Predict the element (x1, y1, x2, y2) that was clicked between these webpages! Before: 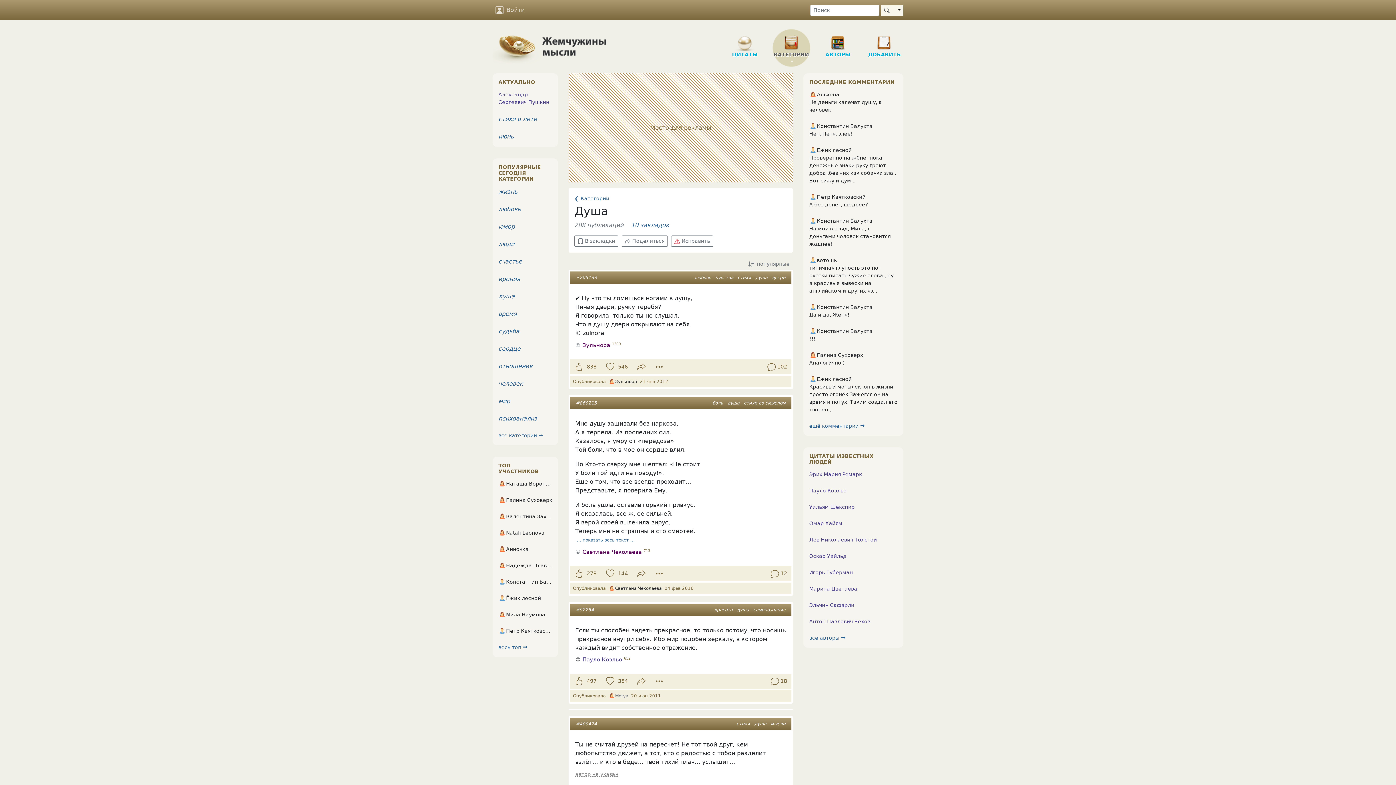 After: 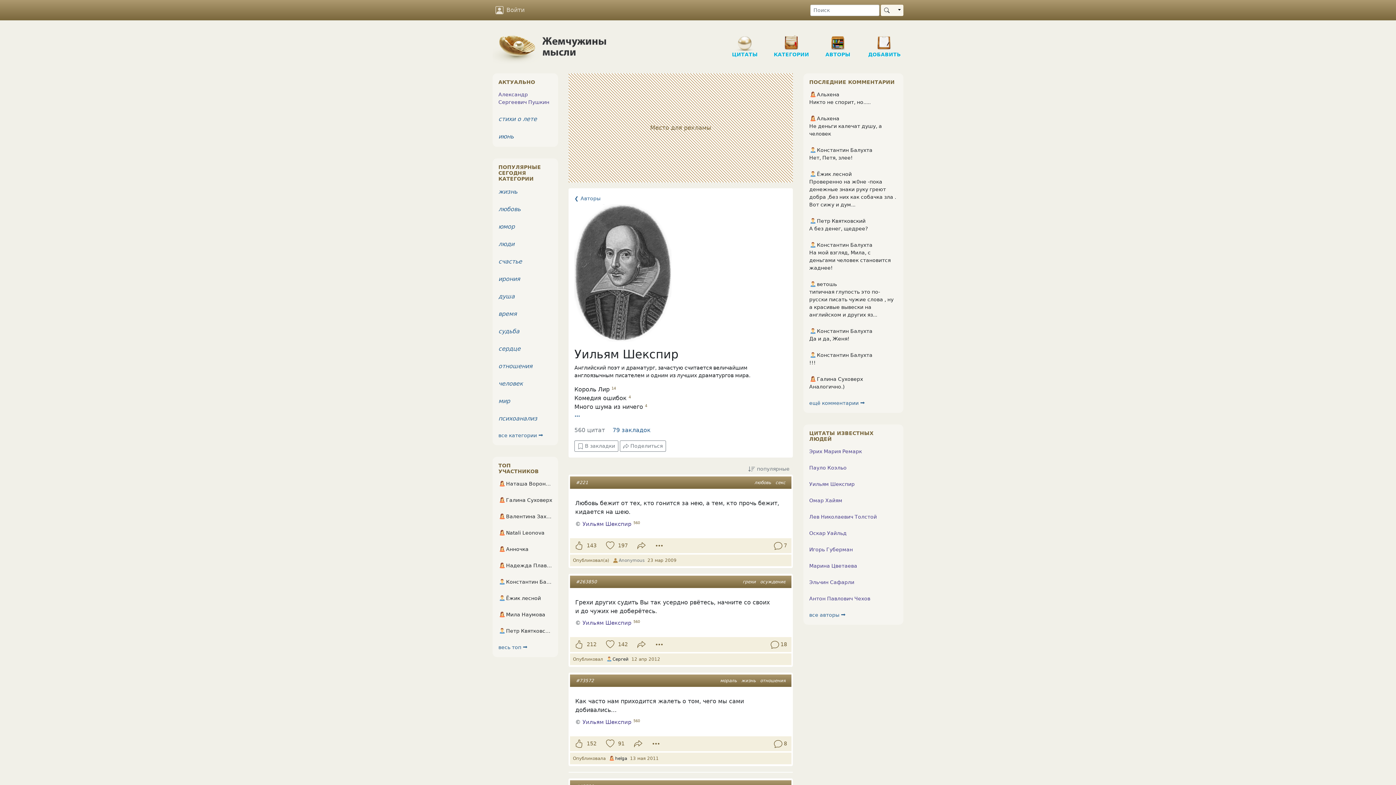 Action: bbox: (809, 504, 854, 510) label: Уильям Шекспир